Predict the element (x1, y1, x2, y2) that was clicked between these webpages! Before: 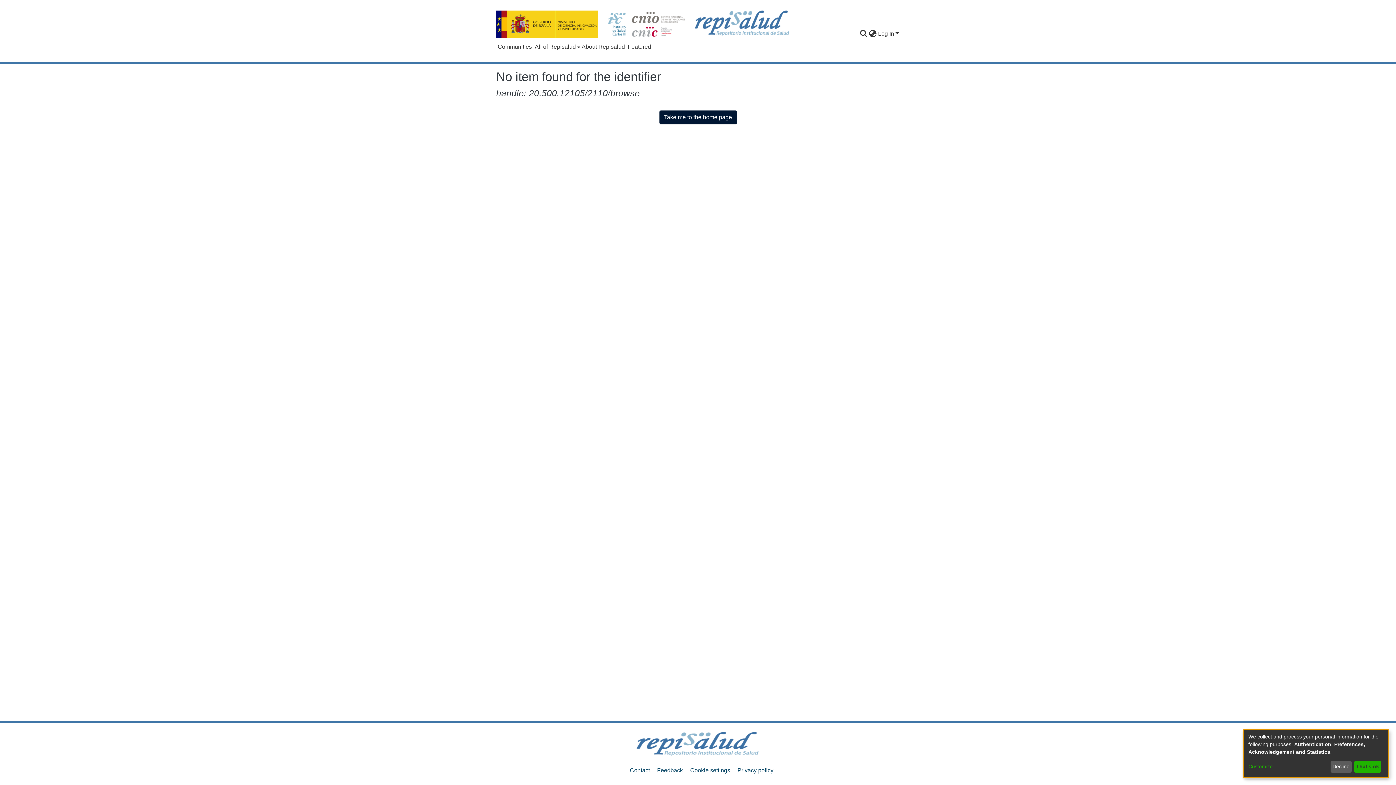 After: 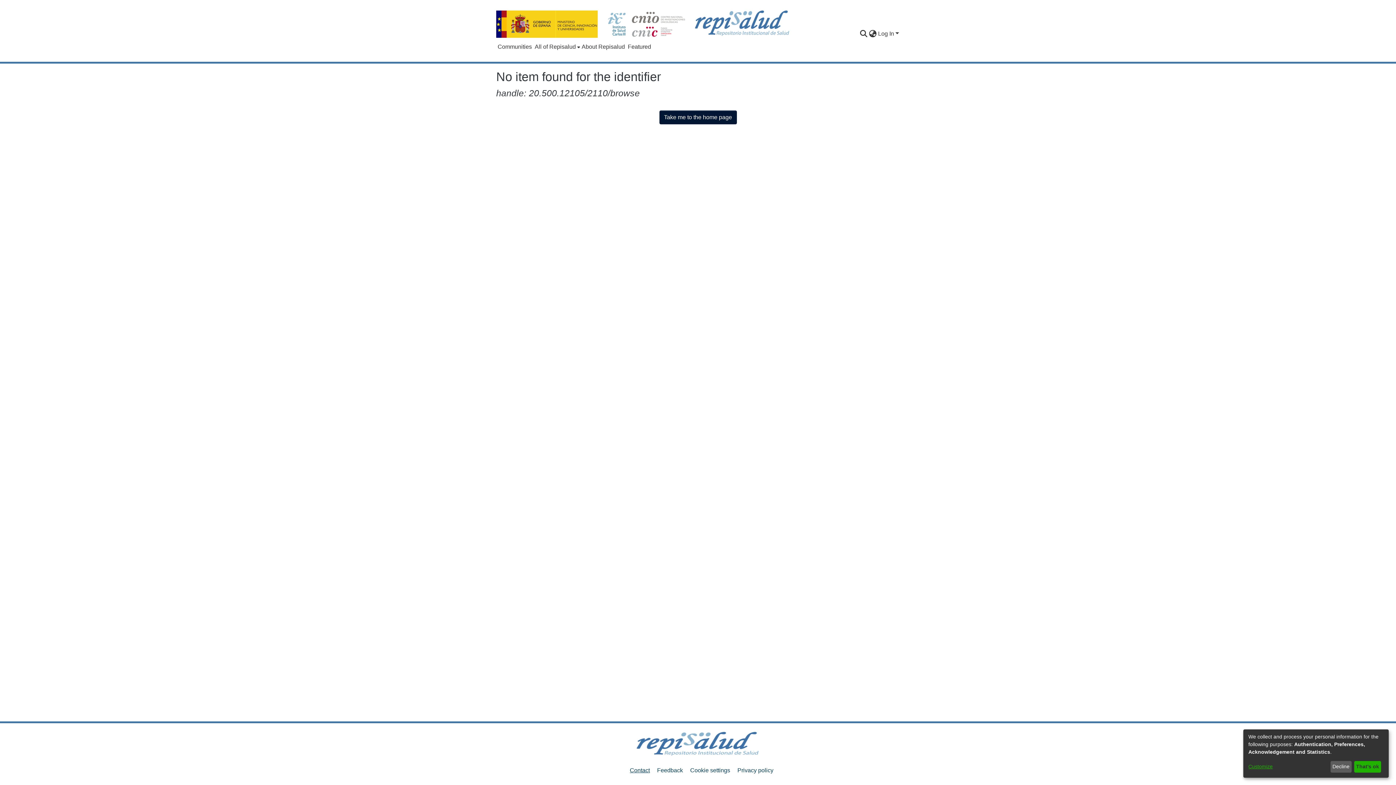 Action: label: Contact bbox: (630, 767, 650, 773)